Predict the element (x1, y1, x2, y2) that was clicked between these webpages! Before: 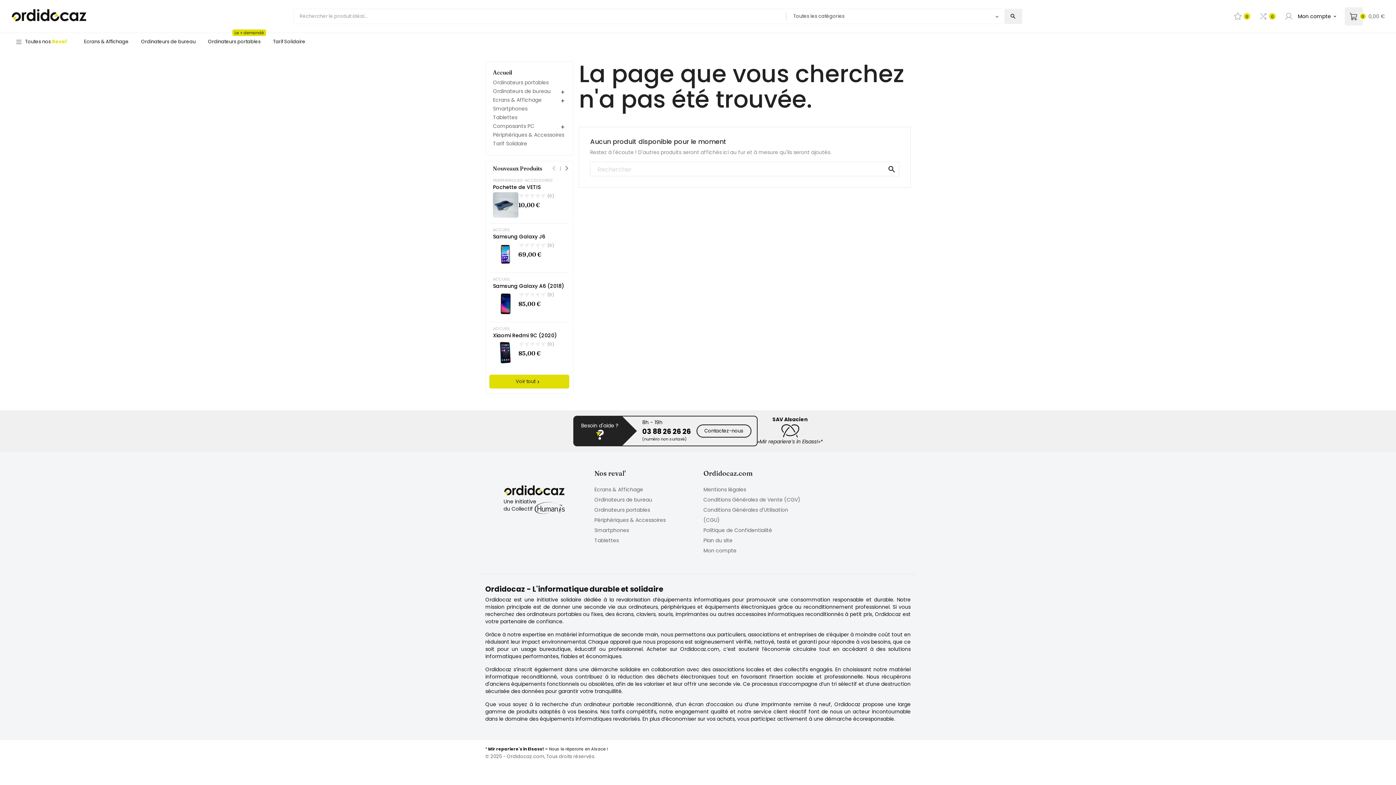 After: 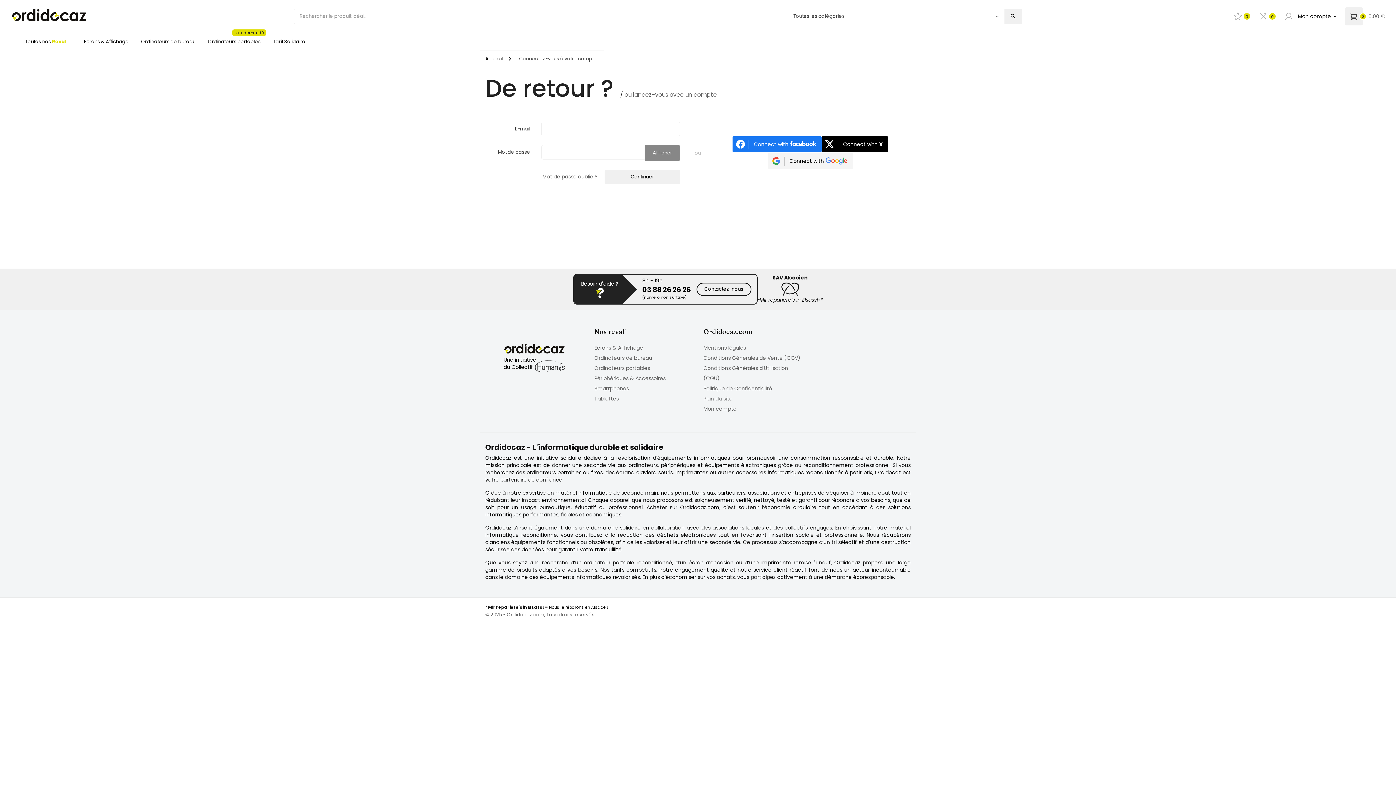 Action: bbox: (703, 547, 736, 554) label: Mon compte